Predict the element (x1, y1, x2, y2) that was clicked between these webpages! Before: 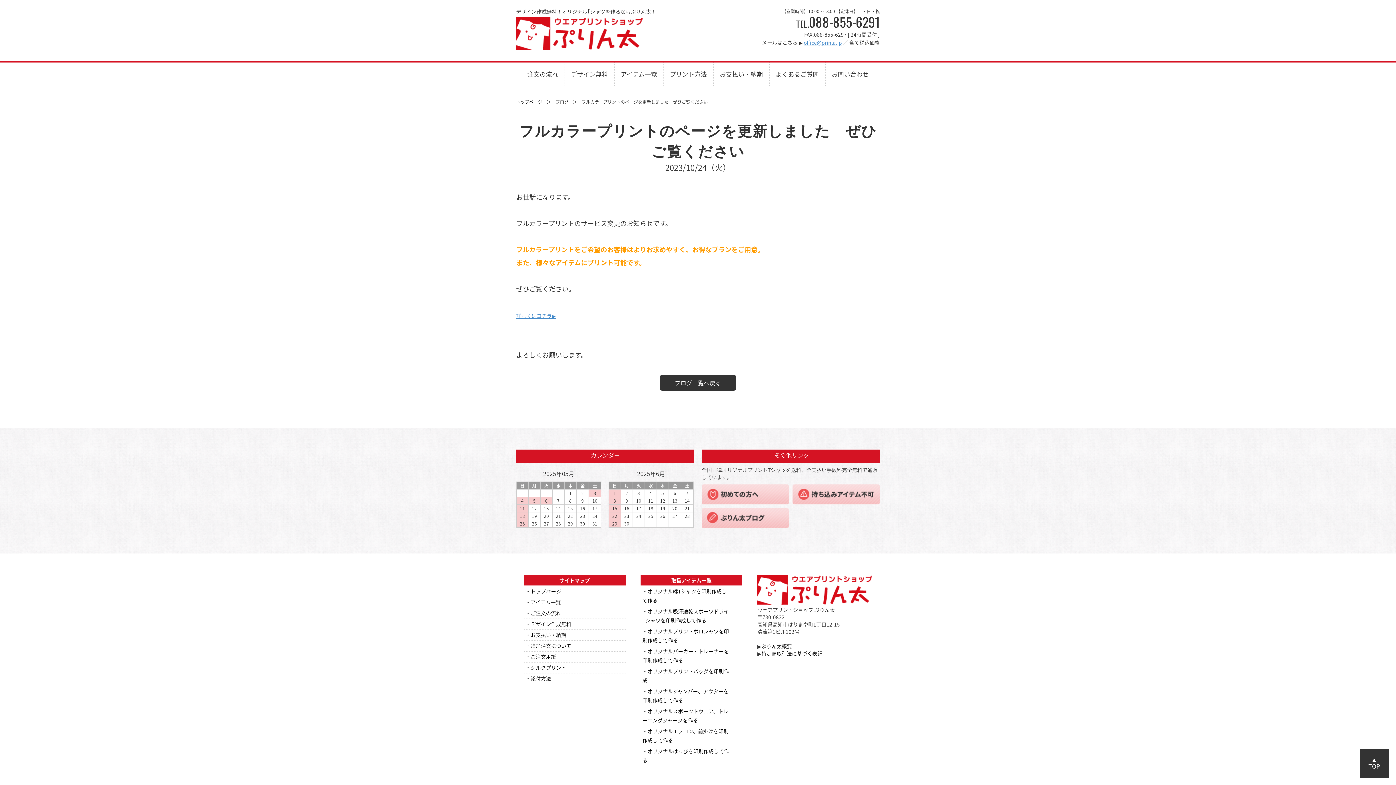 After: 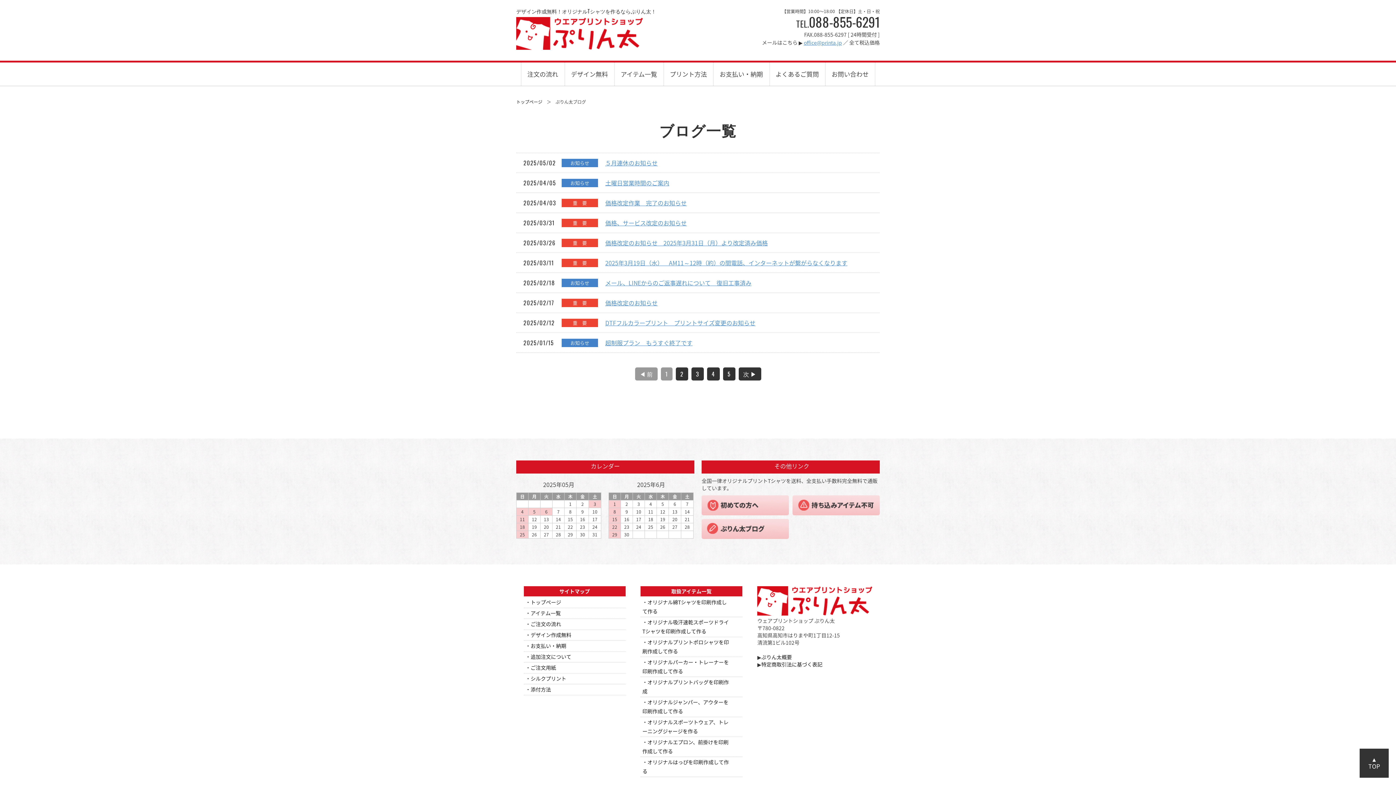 Action: bbox: (555, 98, 568, 105) label: ブログ